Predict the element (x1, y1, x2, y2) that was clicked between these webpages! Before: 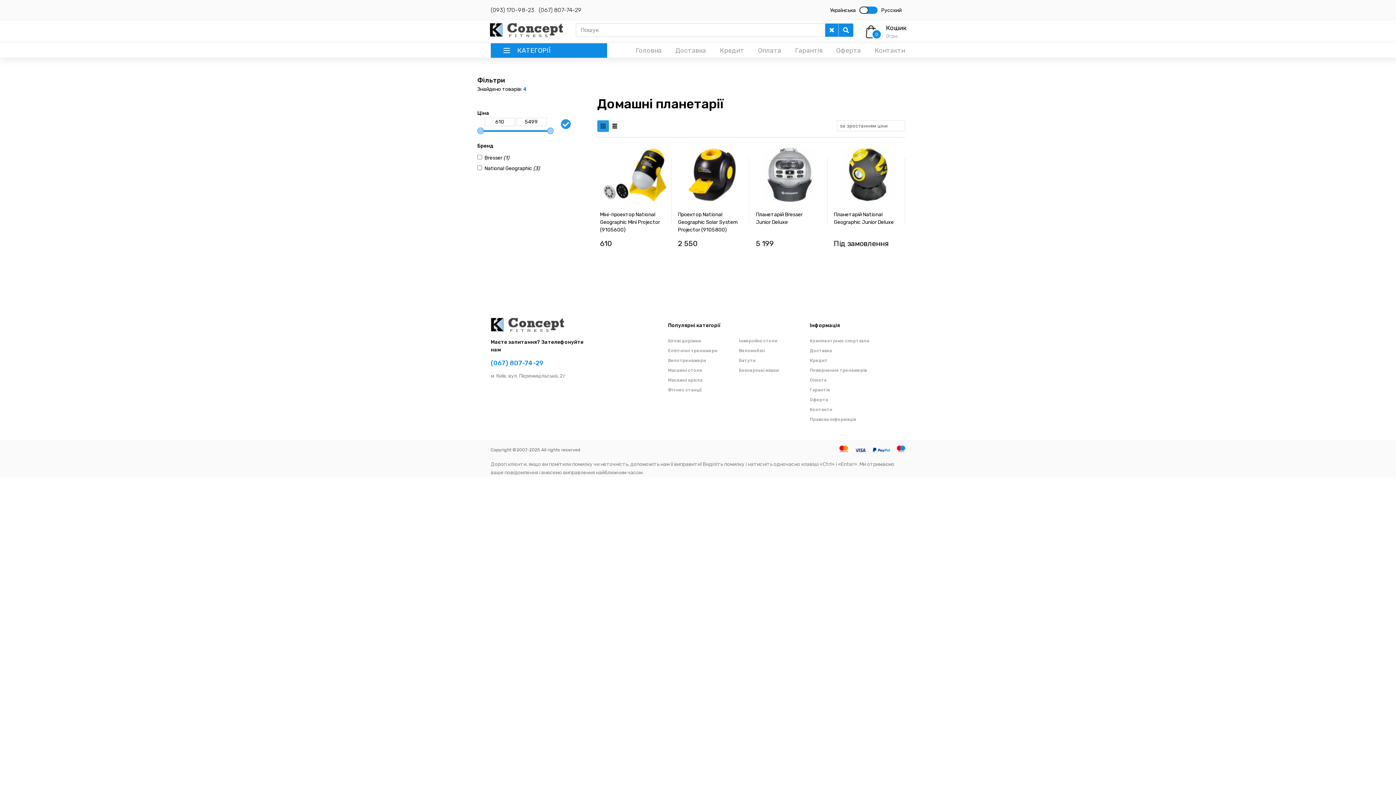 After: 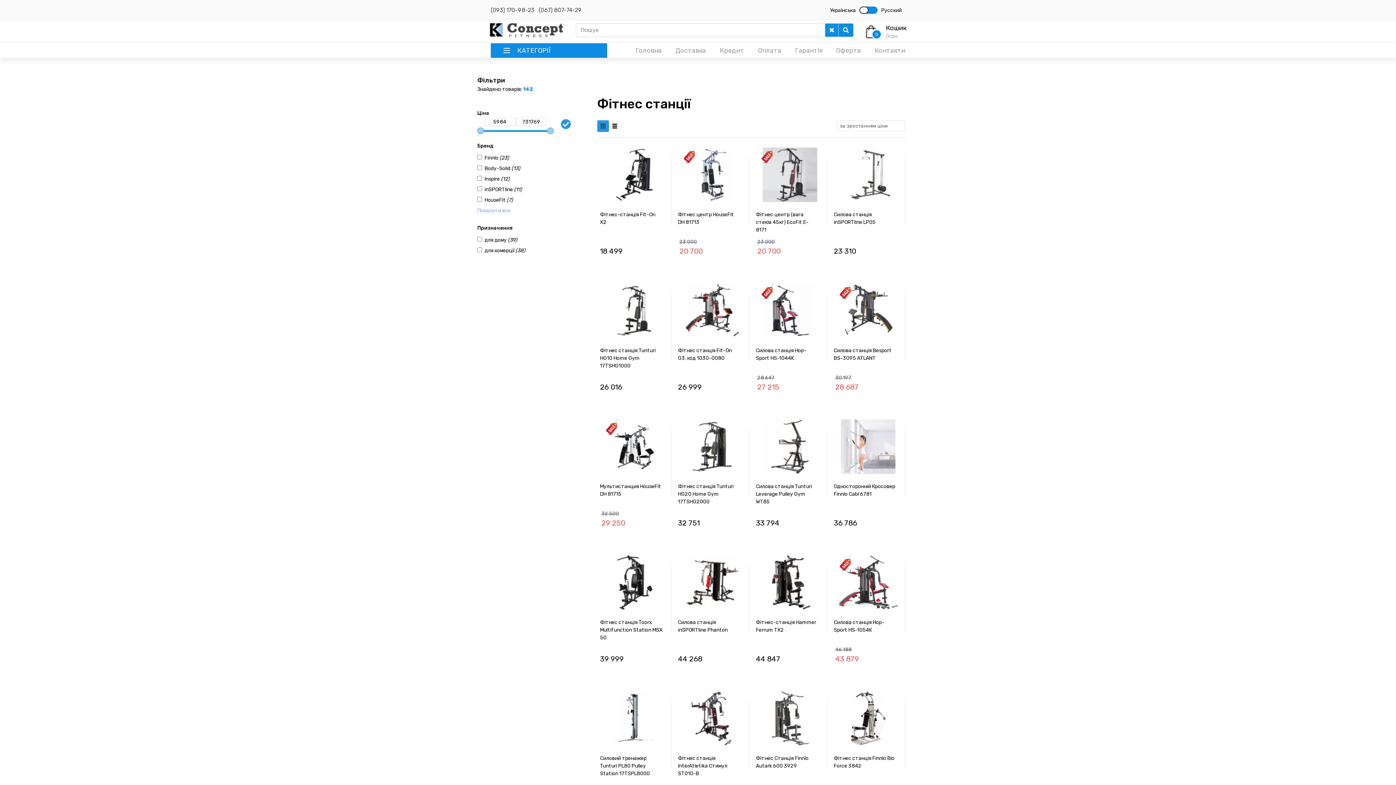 Action: bbox: (668, 387, 702, 392) label: Фітнес станції